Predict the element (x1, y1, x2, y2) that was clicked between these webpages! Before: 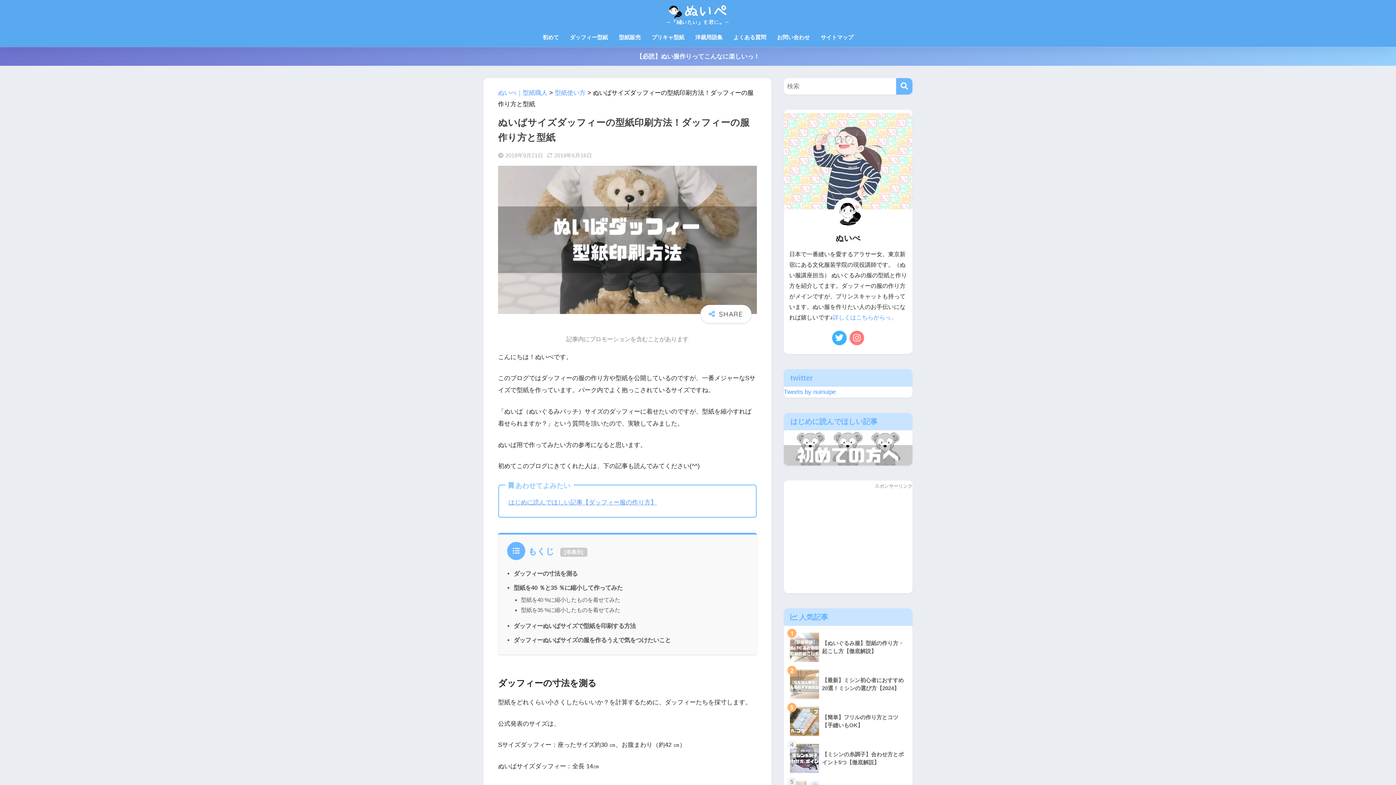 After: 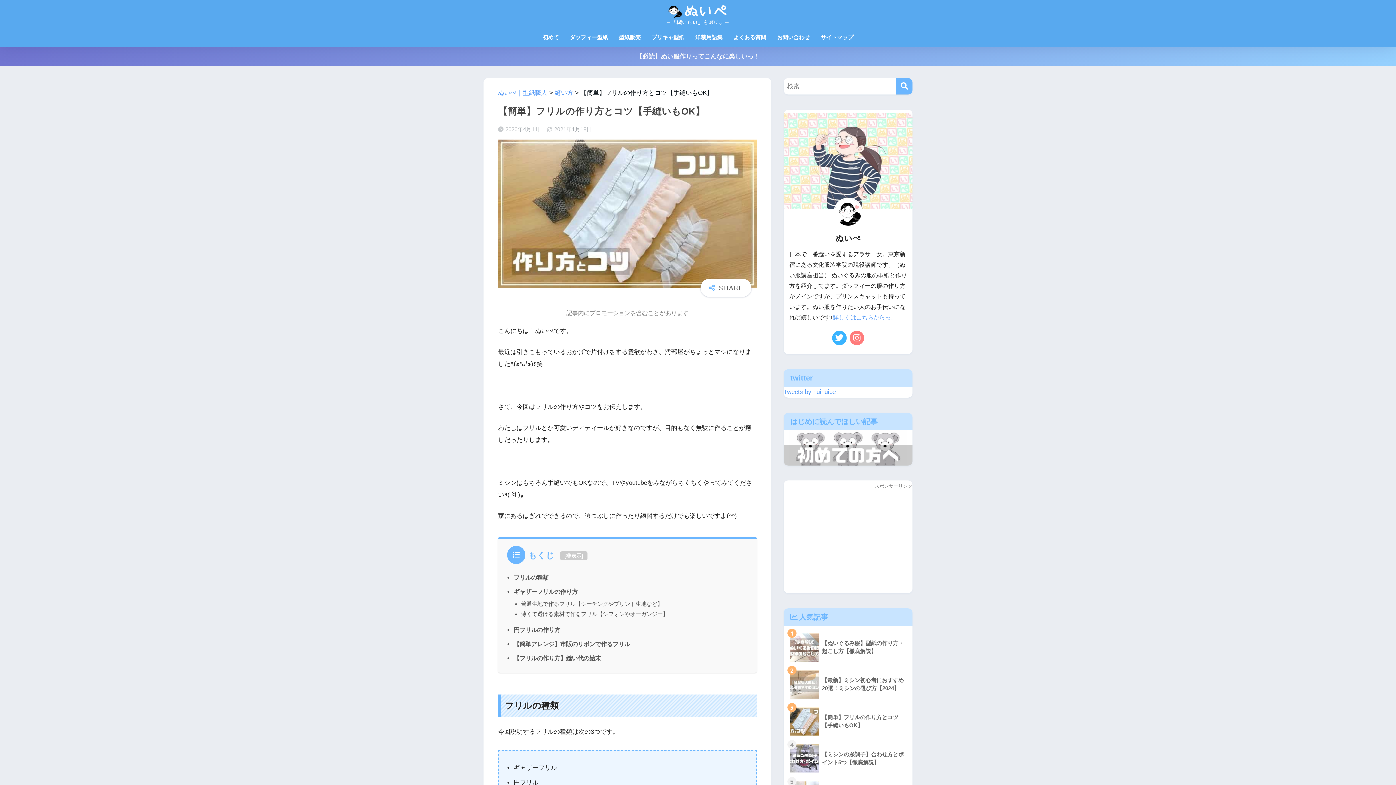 Action: bbox: (787, 703, 909, 740) label: 	【簡単】フリルの作り方とコツ【手縫いもOK】